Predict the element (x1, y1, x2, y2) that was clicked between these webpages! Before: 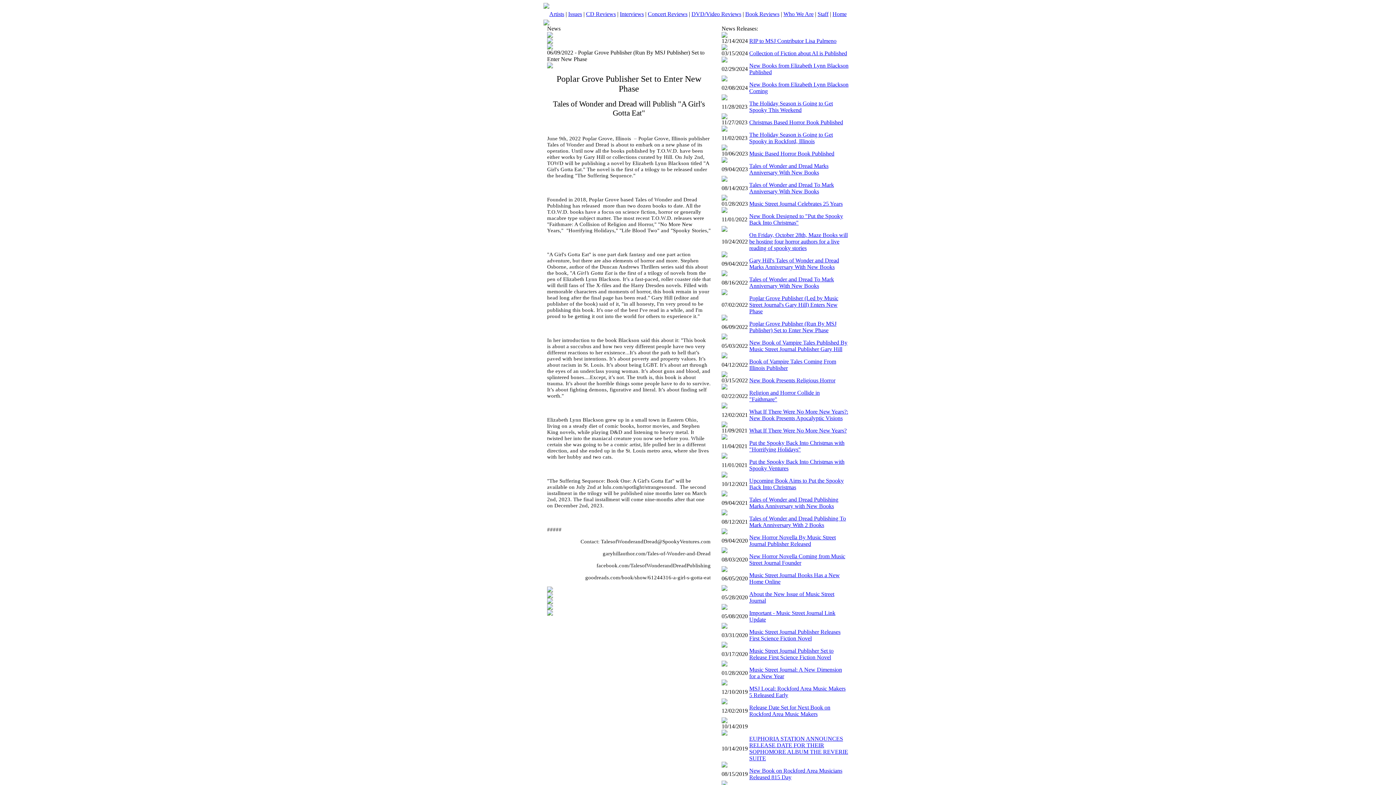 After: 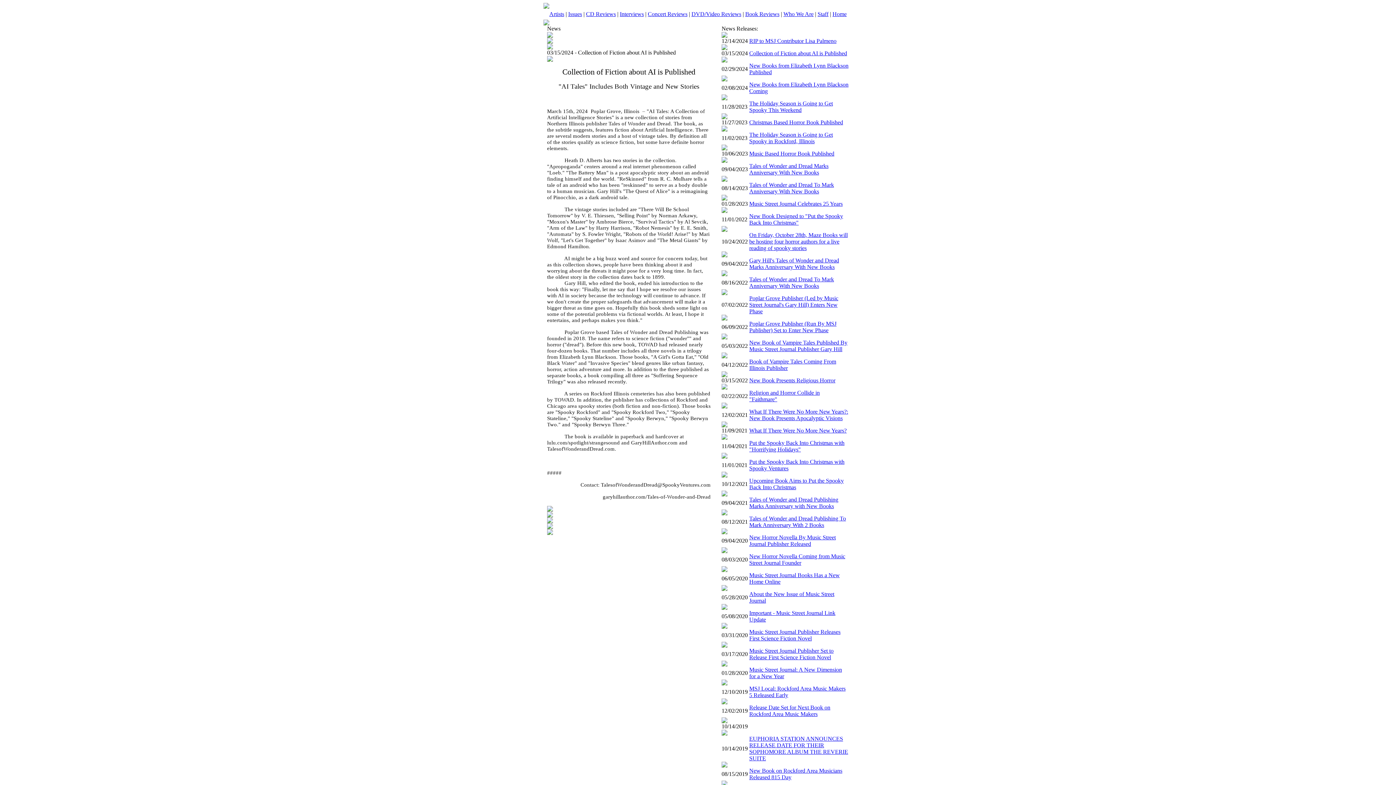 Action: bbox: (749, 50, 847, 56) label: Collection of Fiction about AI is Published